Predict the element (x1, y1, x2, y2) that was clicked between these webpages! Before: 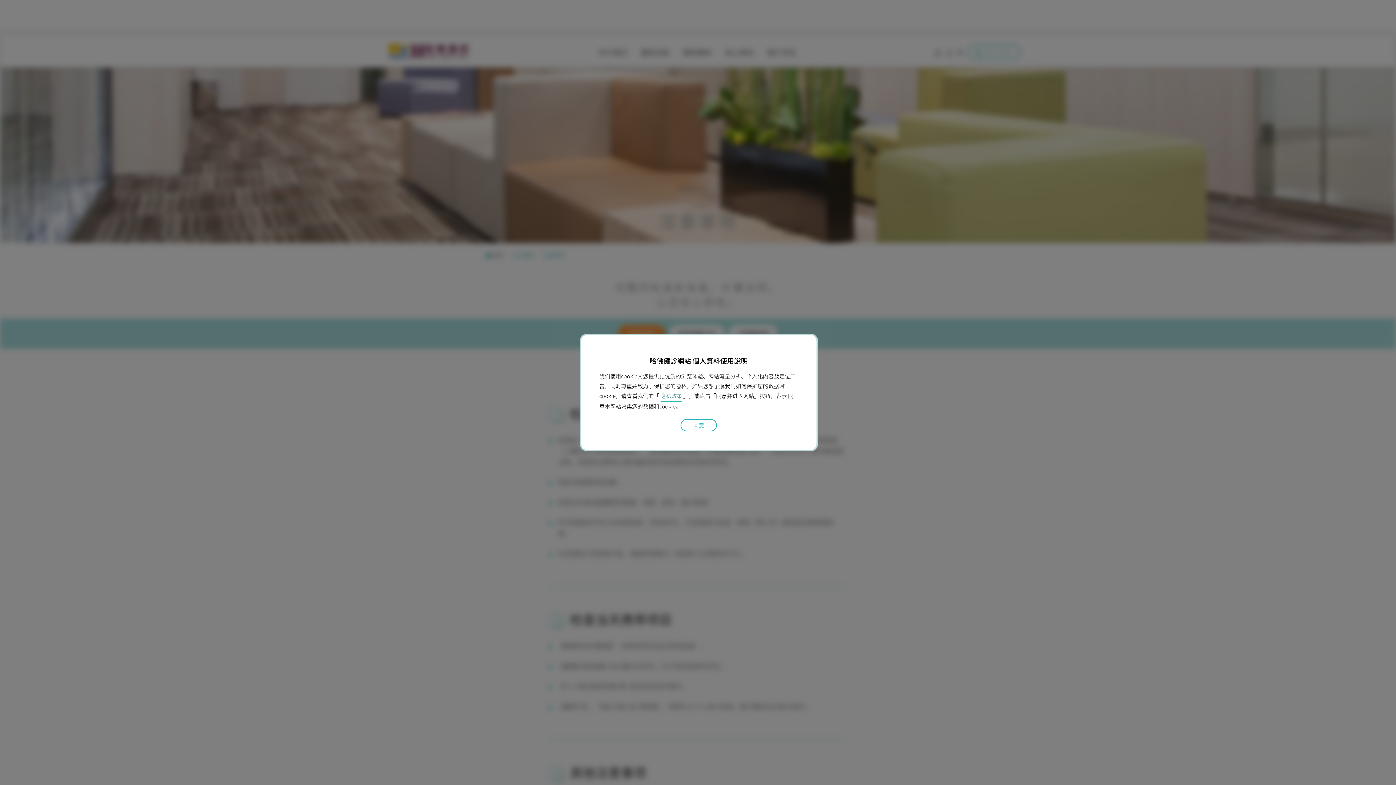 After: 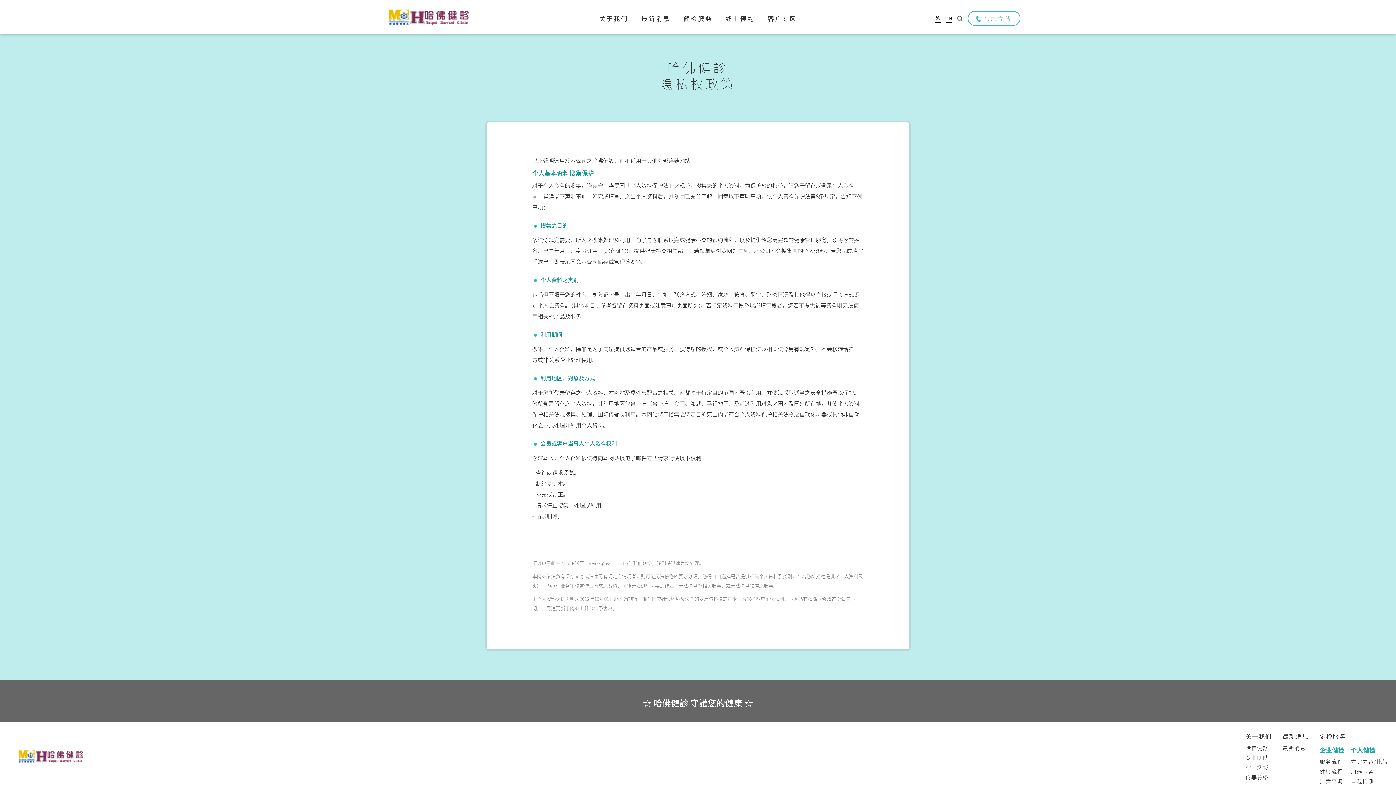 Action: label: 隐私政策 bbox: (660, 391, 682, 401)